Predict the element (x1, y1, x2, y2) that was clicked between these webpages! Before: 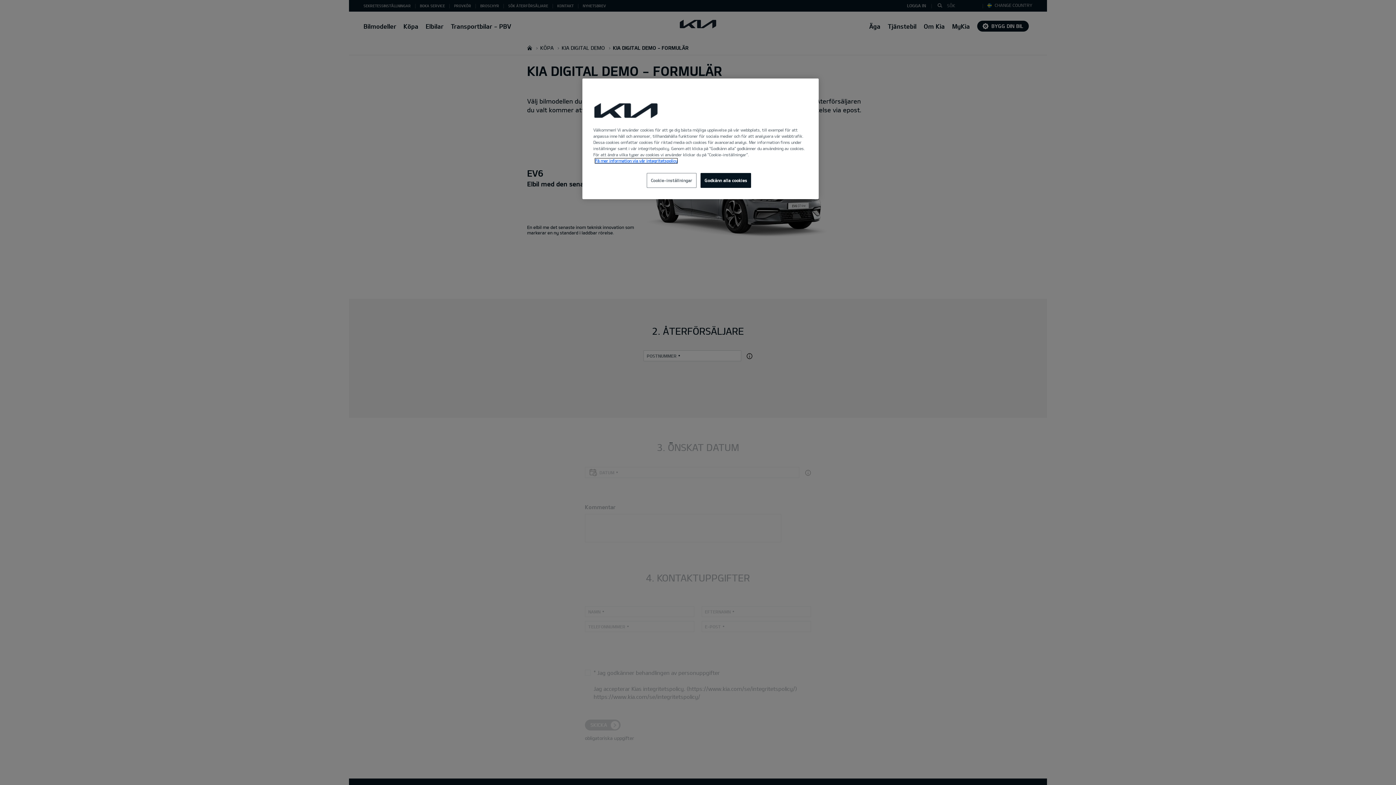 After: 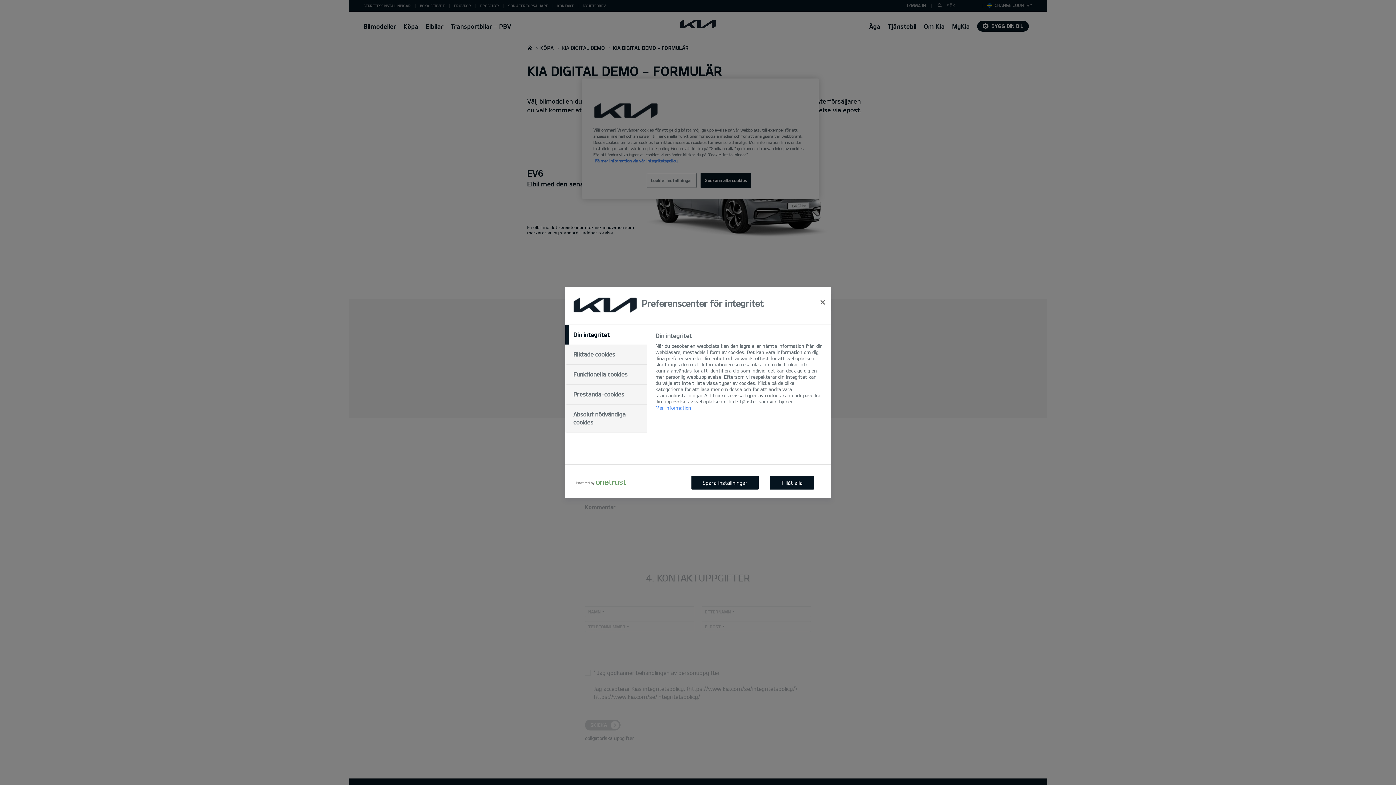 Action: bbox: (646, 173, 696, 188) label: Cookie-inställningar